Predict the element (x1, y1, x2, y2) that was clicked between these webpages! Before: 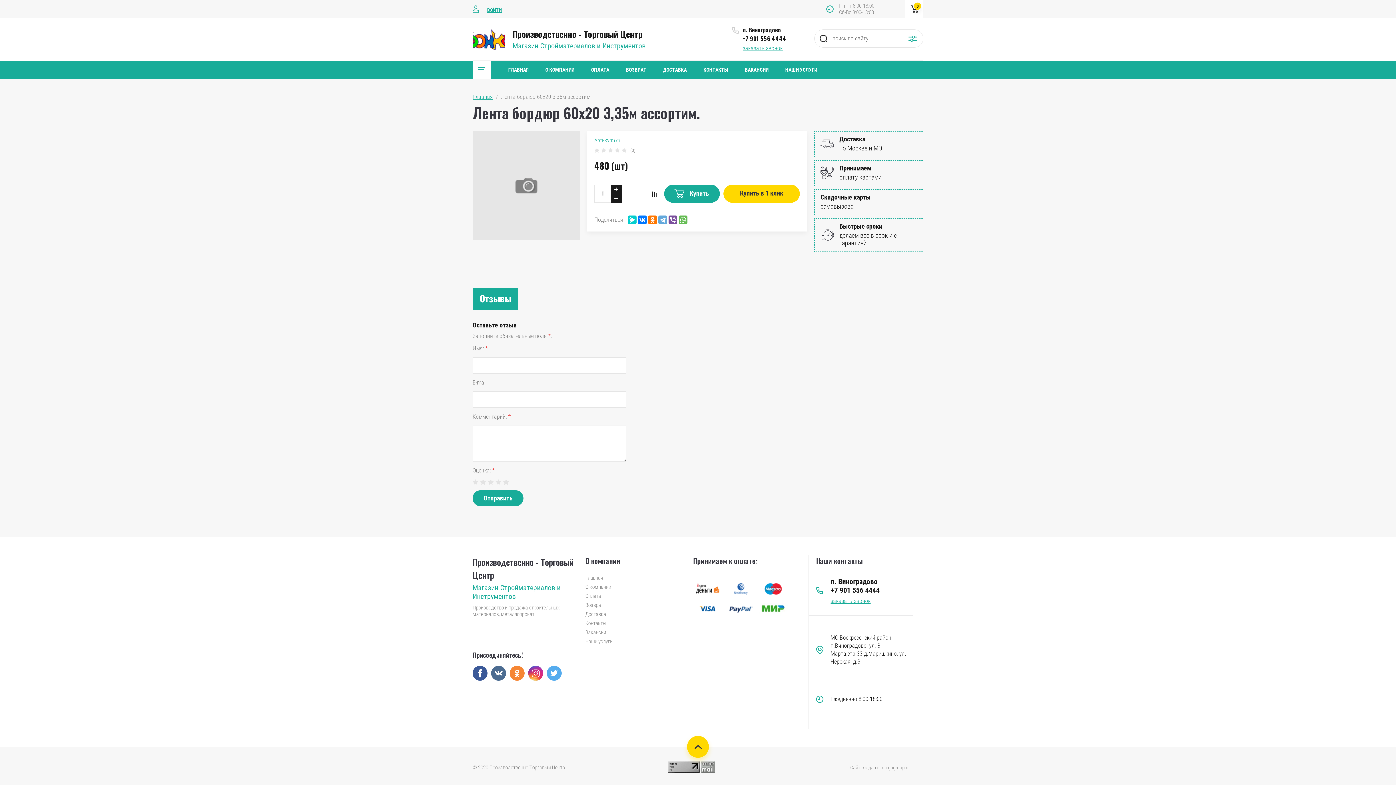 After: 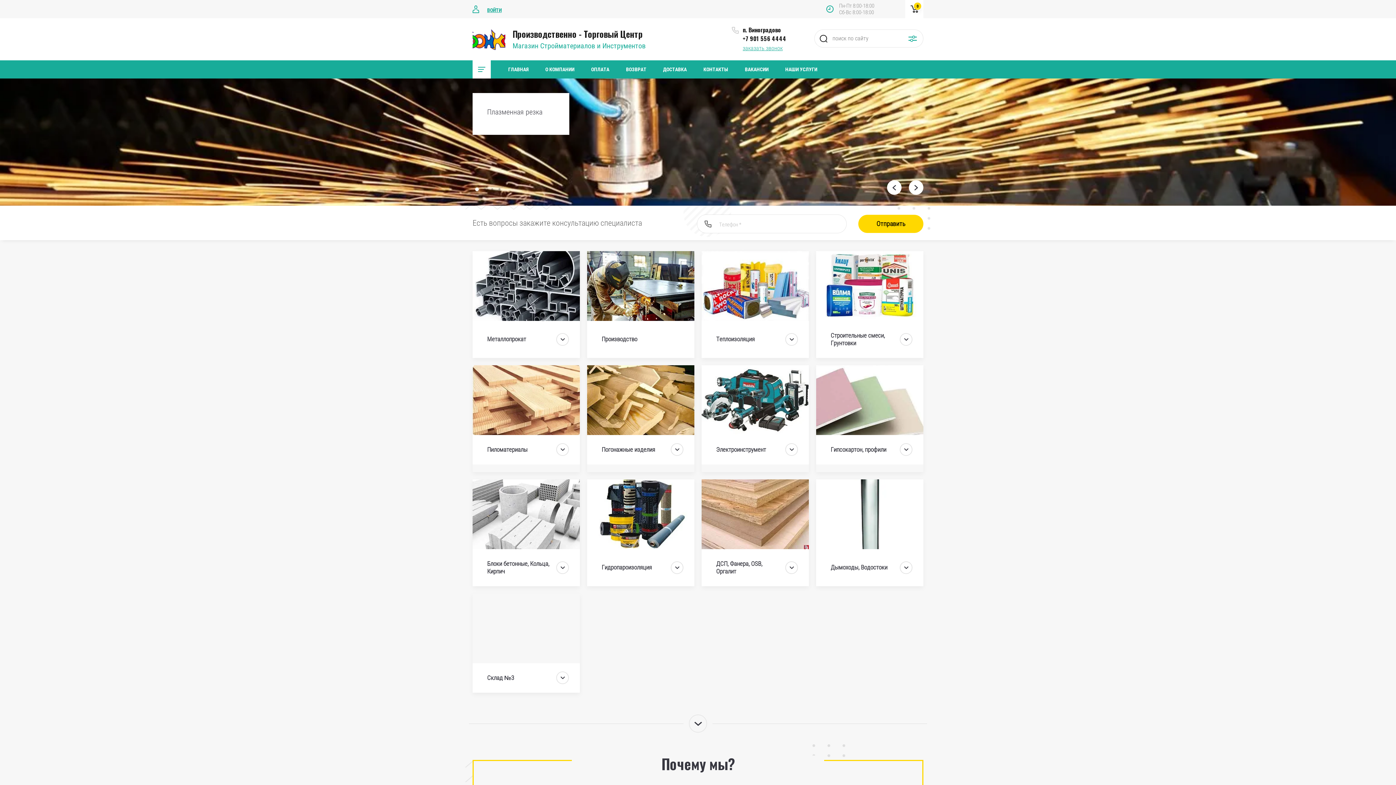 Action: bbox: (512, 41, 645, 50) label: Магазин Стройматериалов и Инструментов